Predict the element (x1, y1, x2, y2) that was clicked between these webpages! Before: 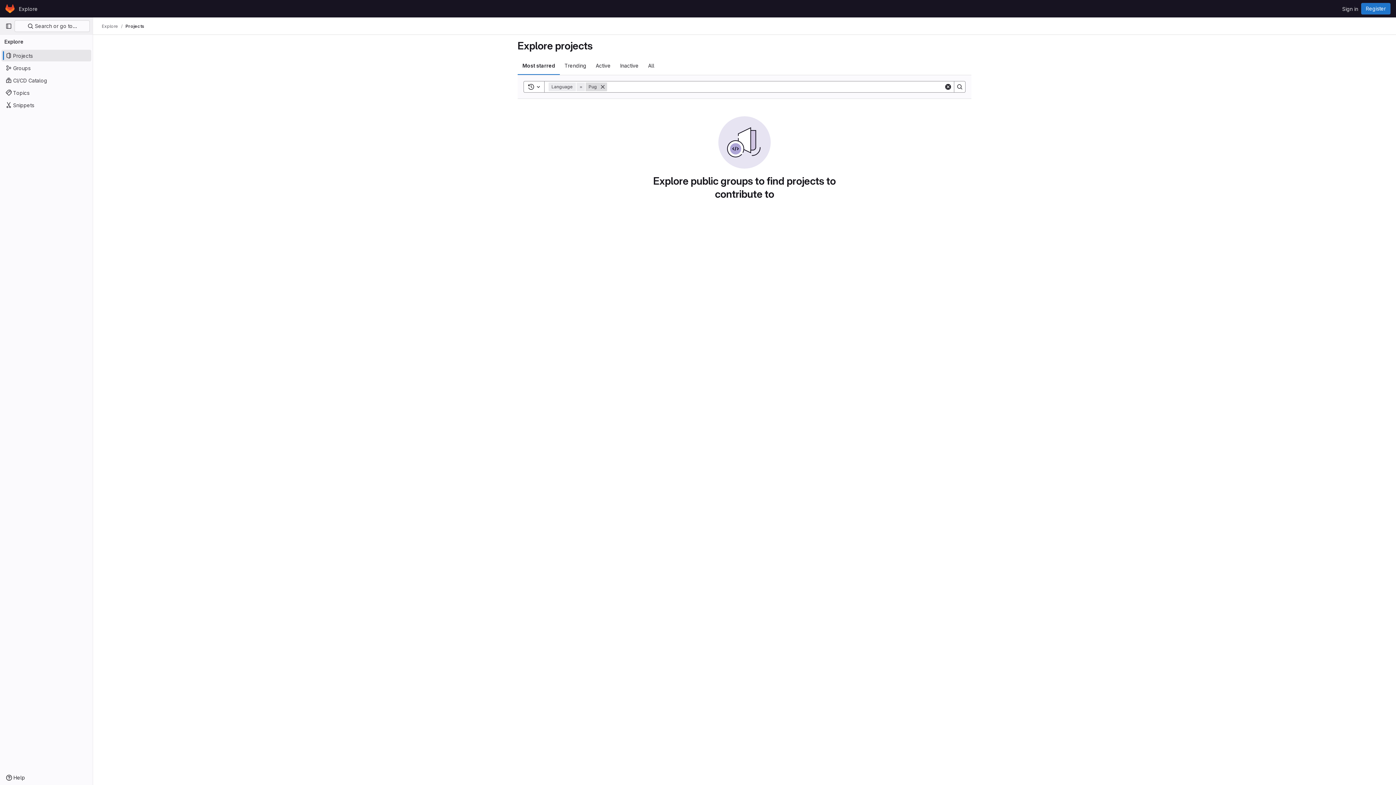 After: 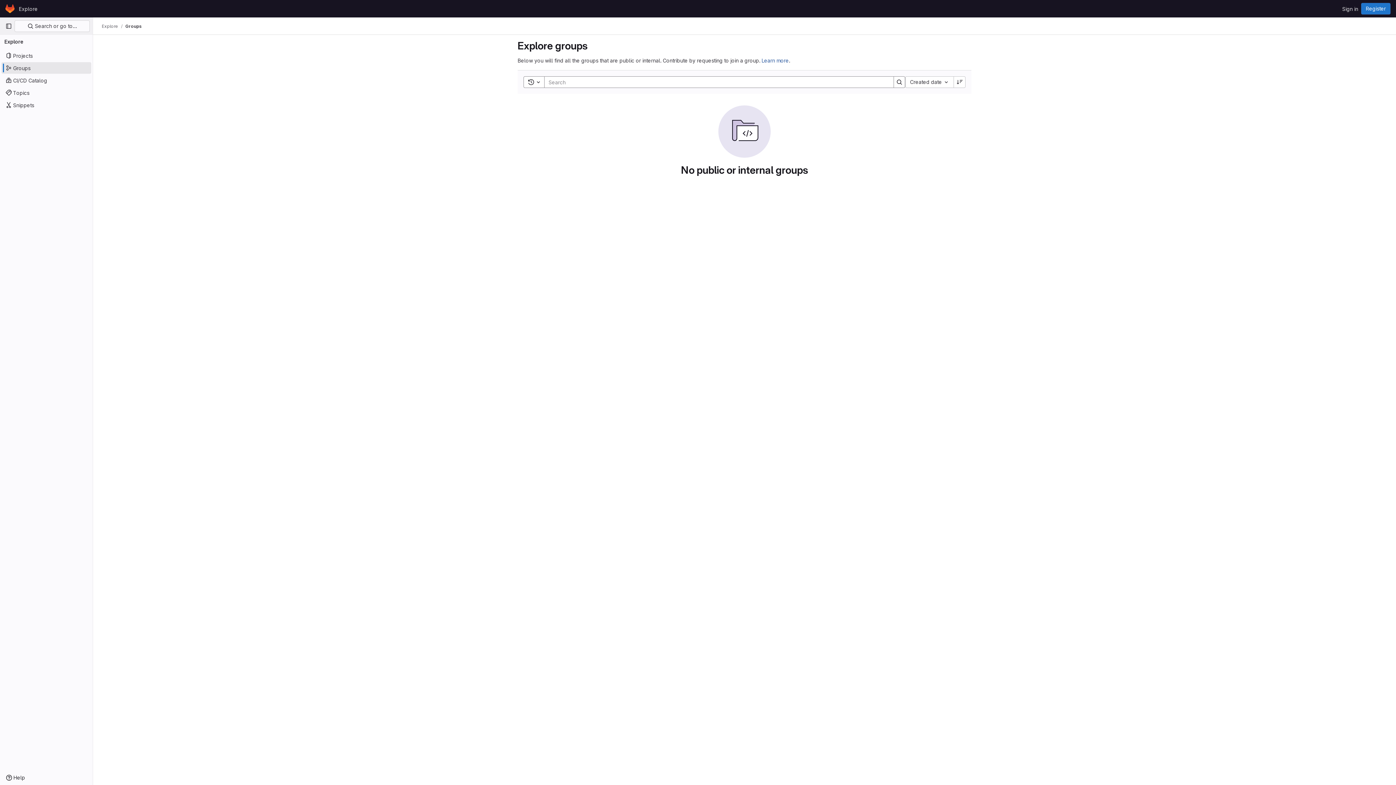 Action: bbox: (1, 62, 91, 73) label: Groups